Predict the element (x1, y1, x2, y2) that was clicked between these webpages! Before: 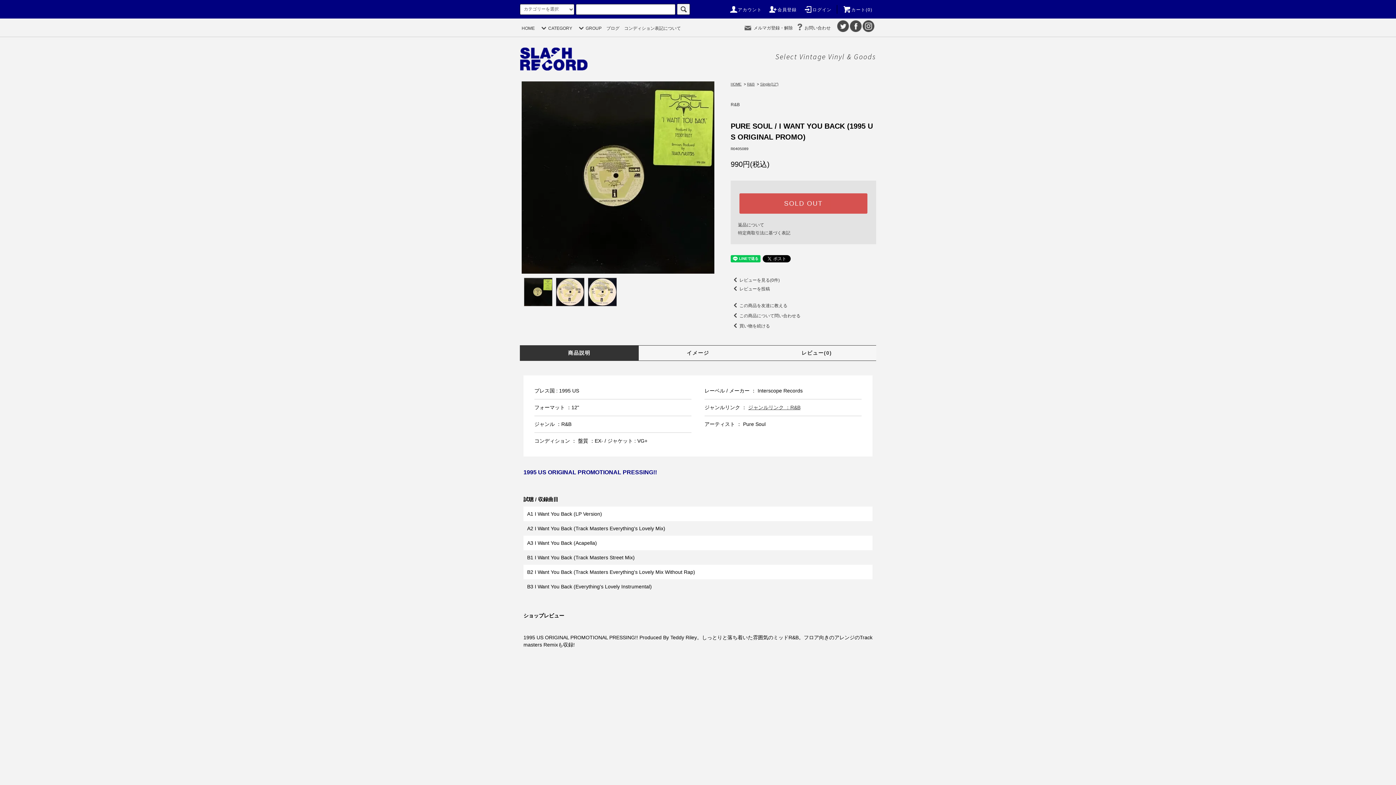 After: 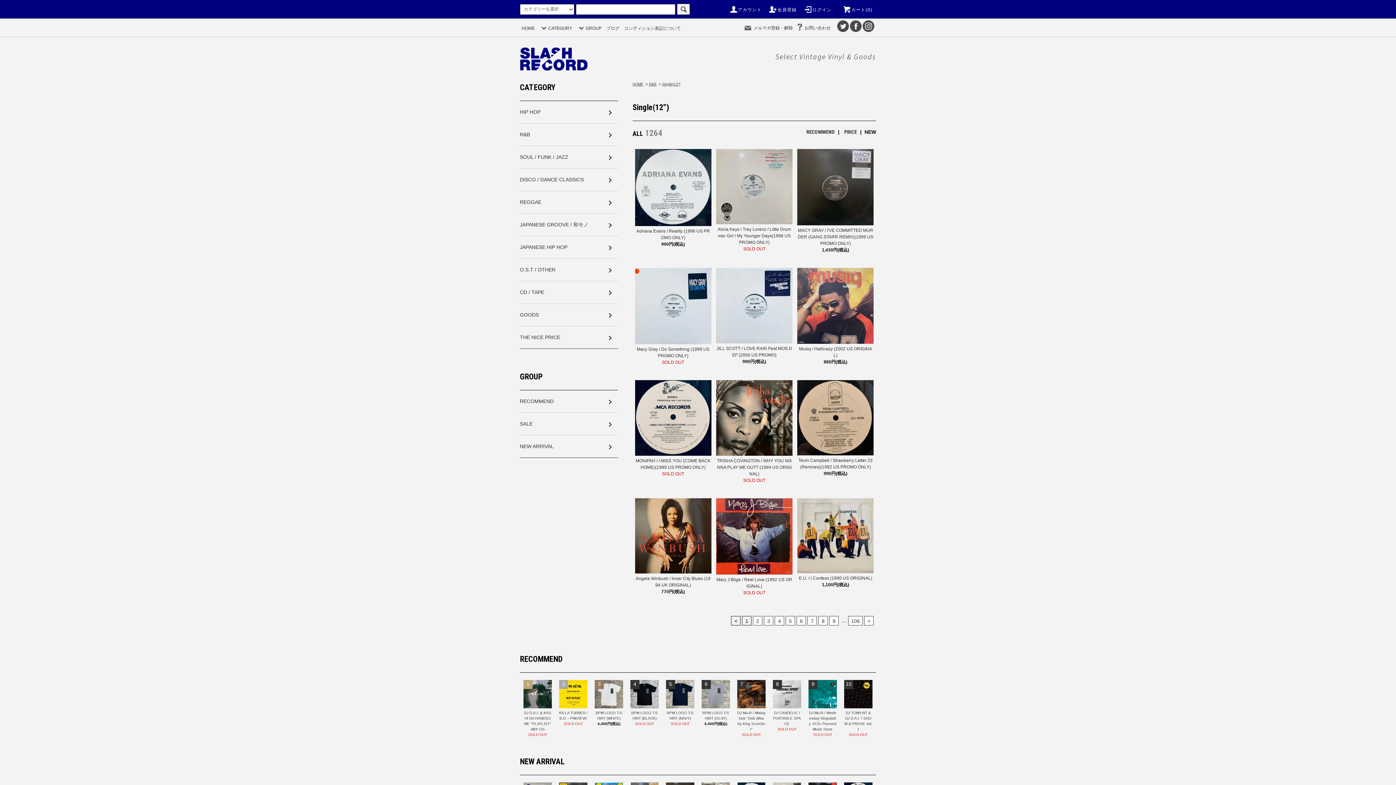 Action: bbox: (760, 82, 778, 86) label: Single(12”)